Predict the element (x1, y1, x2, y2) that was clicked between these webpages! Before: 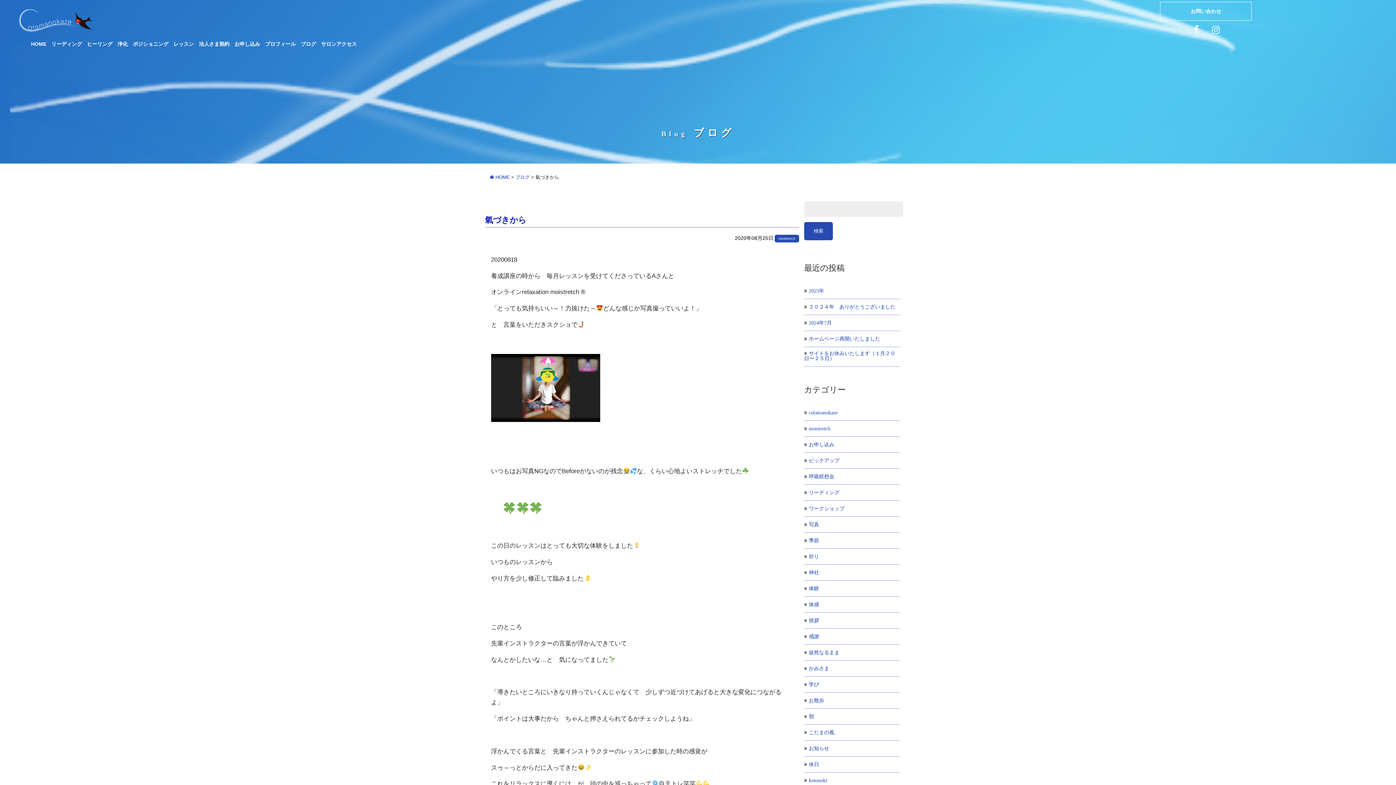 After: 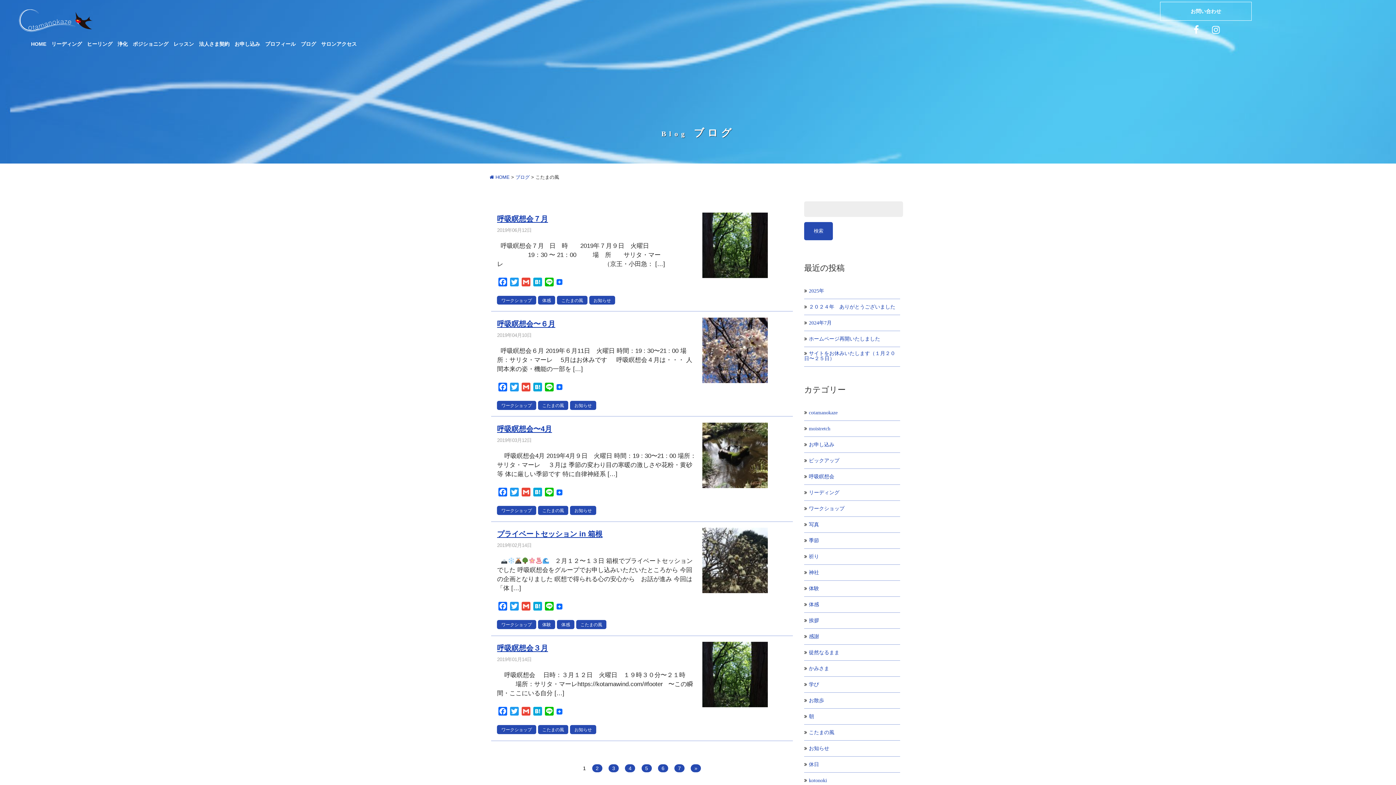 Action: label: こたまの風 bbox: (807, 730, 834, 735)